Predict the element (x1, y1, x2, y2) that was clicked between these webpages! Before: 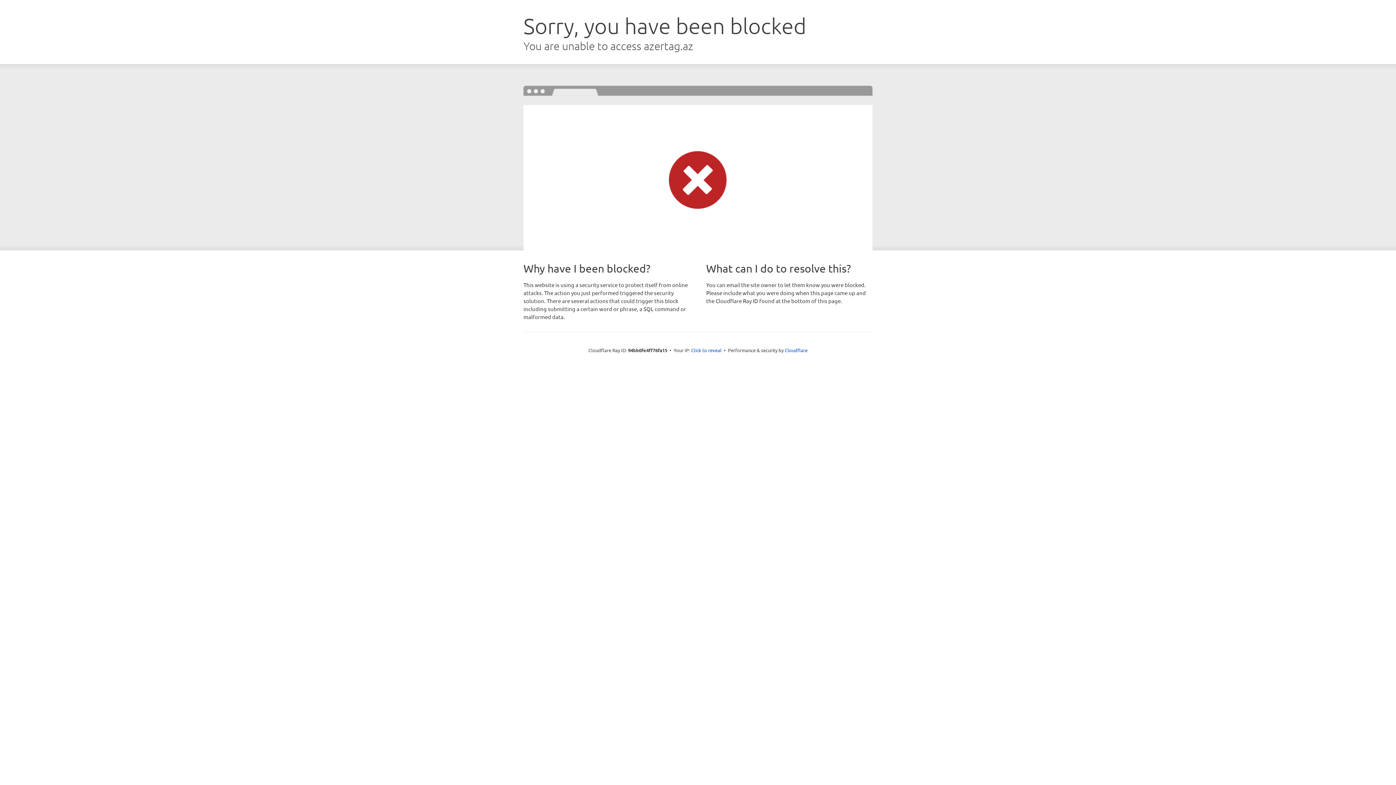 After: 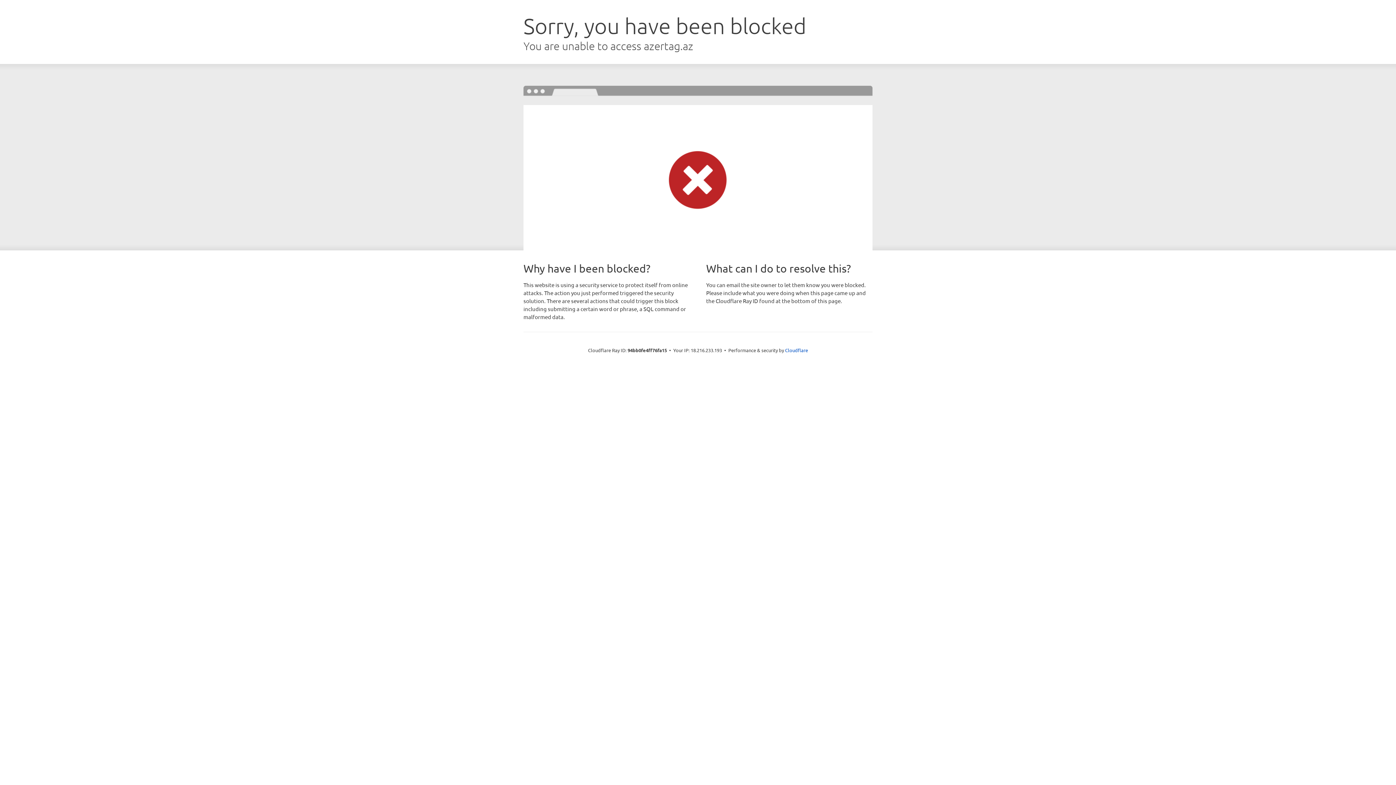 Action: label: Click to reveal bbox: (691, 346, 721, 353)